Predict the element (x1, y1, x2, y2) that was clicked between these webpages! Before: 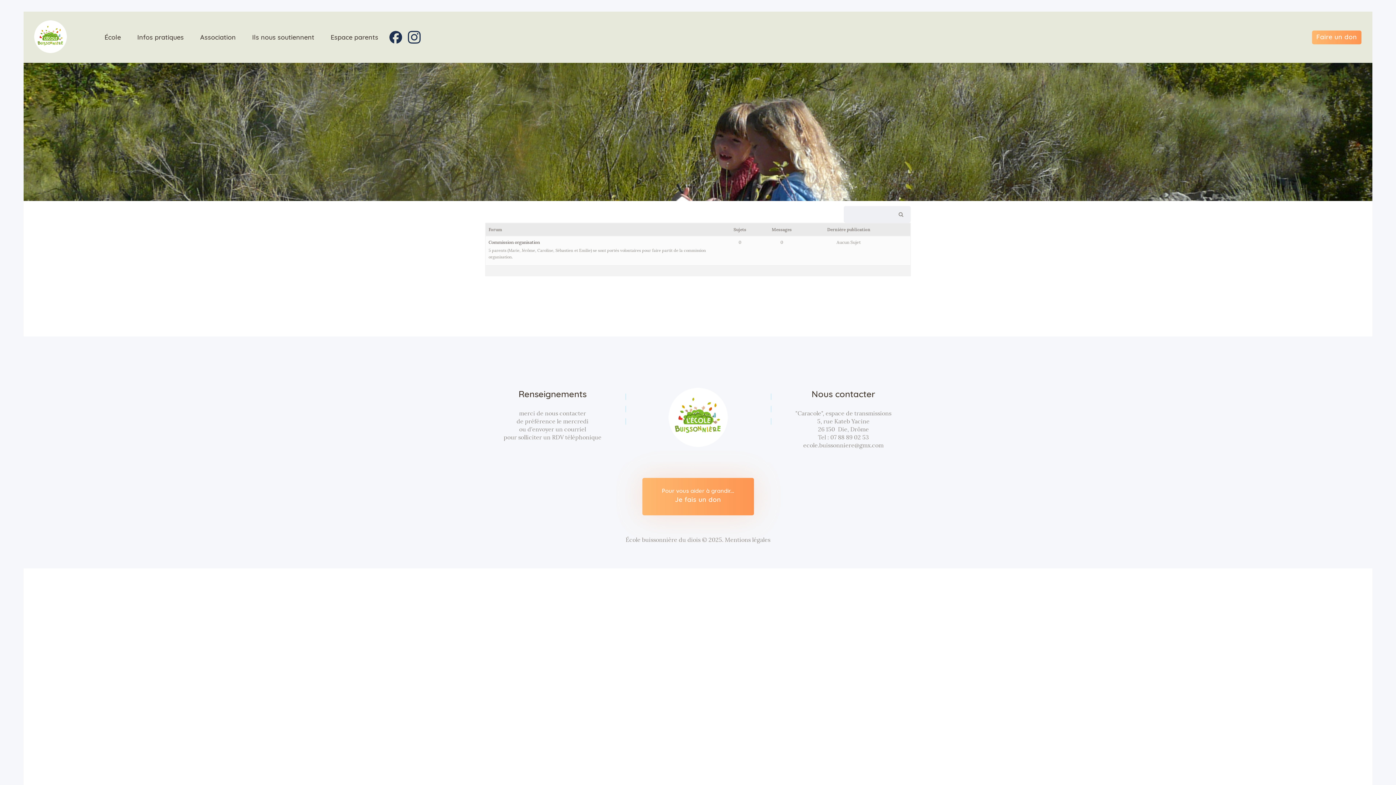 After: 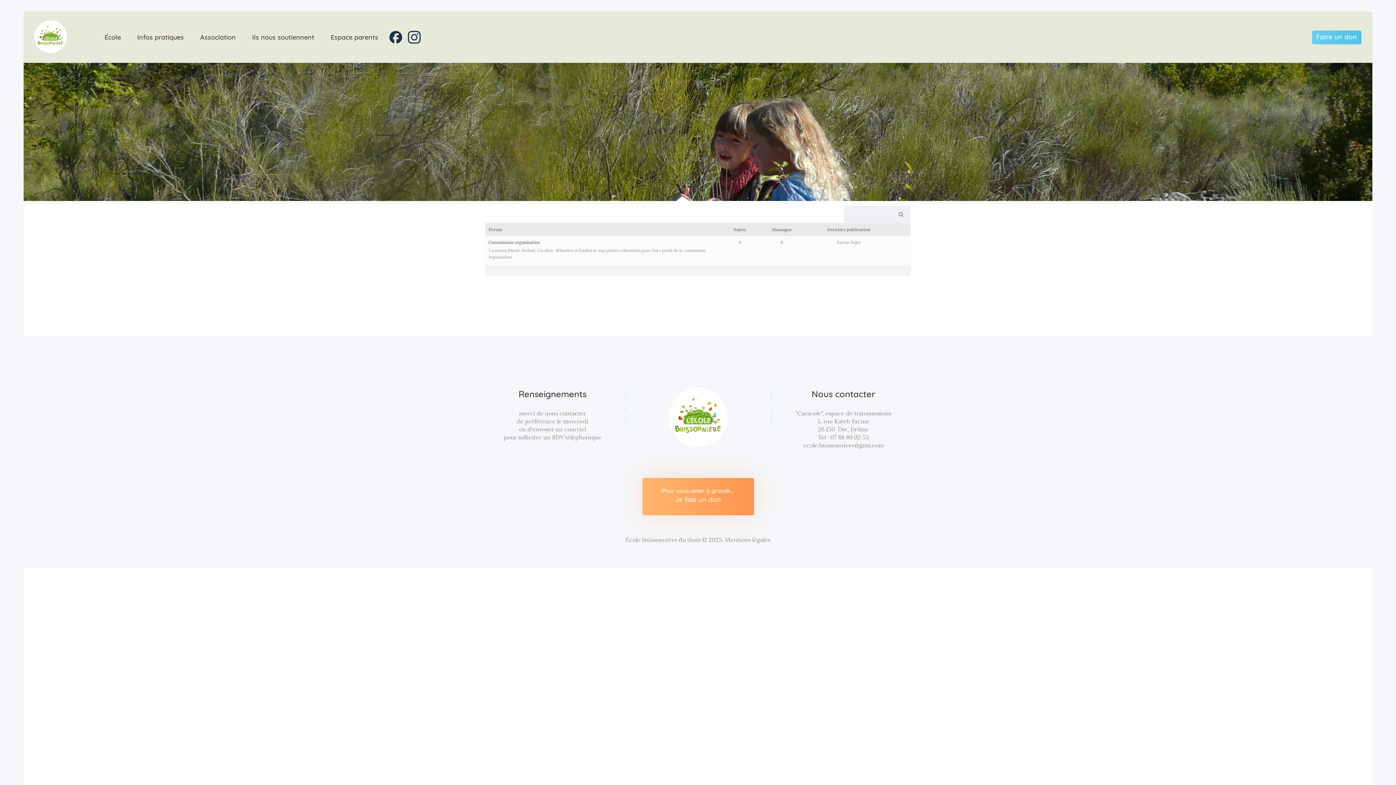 Action: label: Faire un don bbox: (1312, 30, 1361, 44)